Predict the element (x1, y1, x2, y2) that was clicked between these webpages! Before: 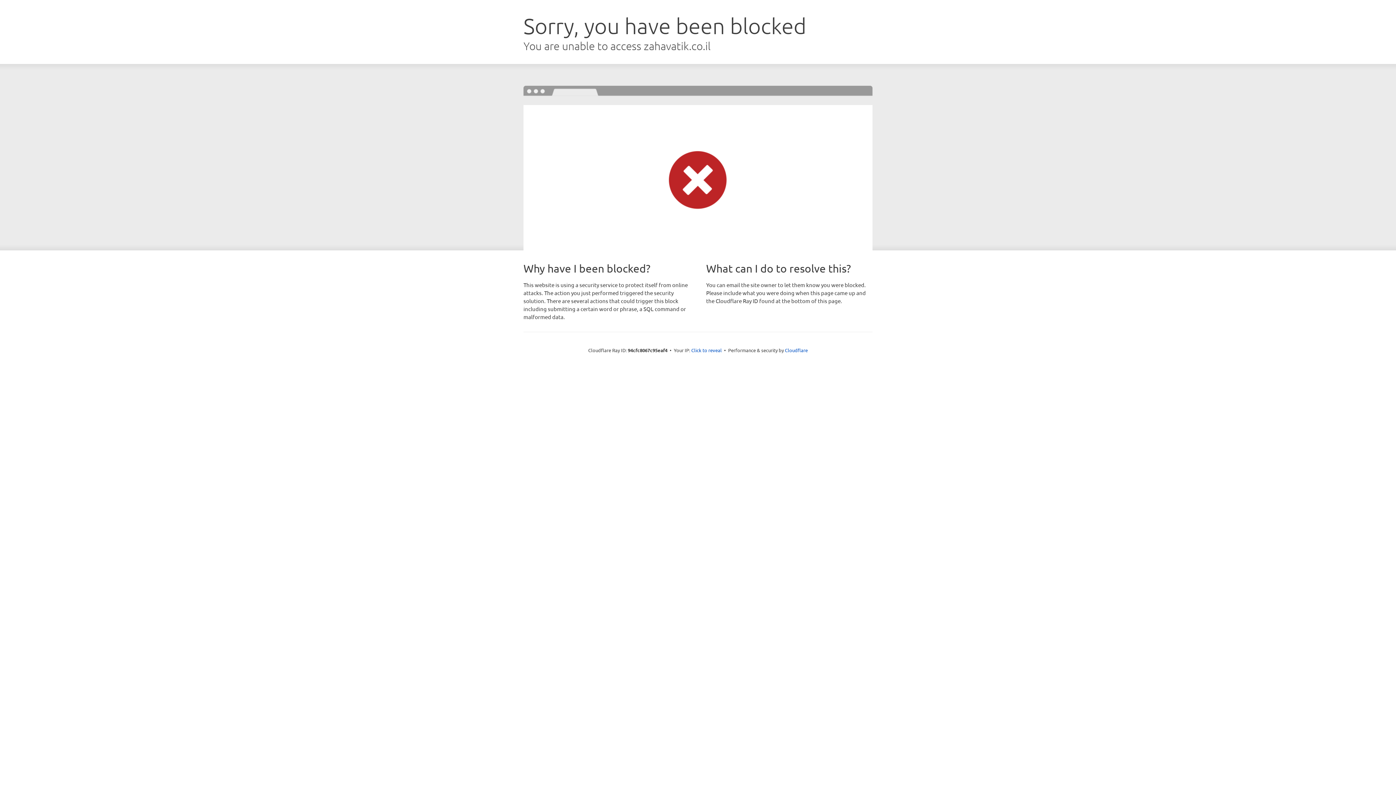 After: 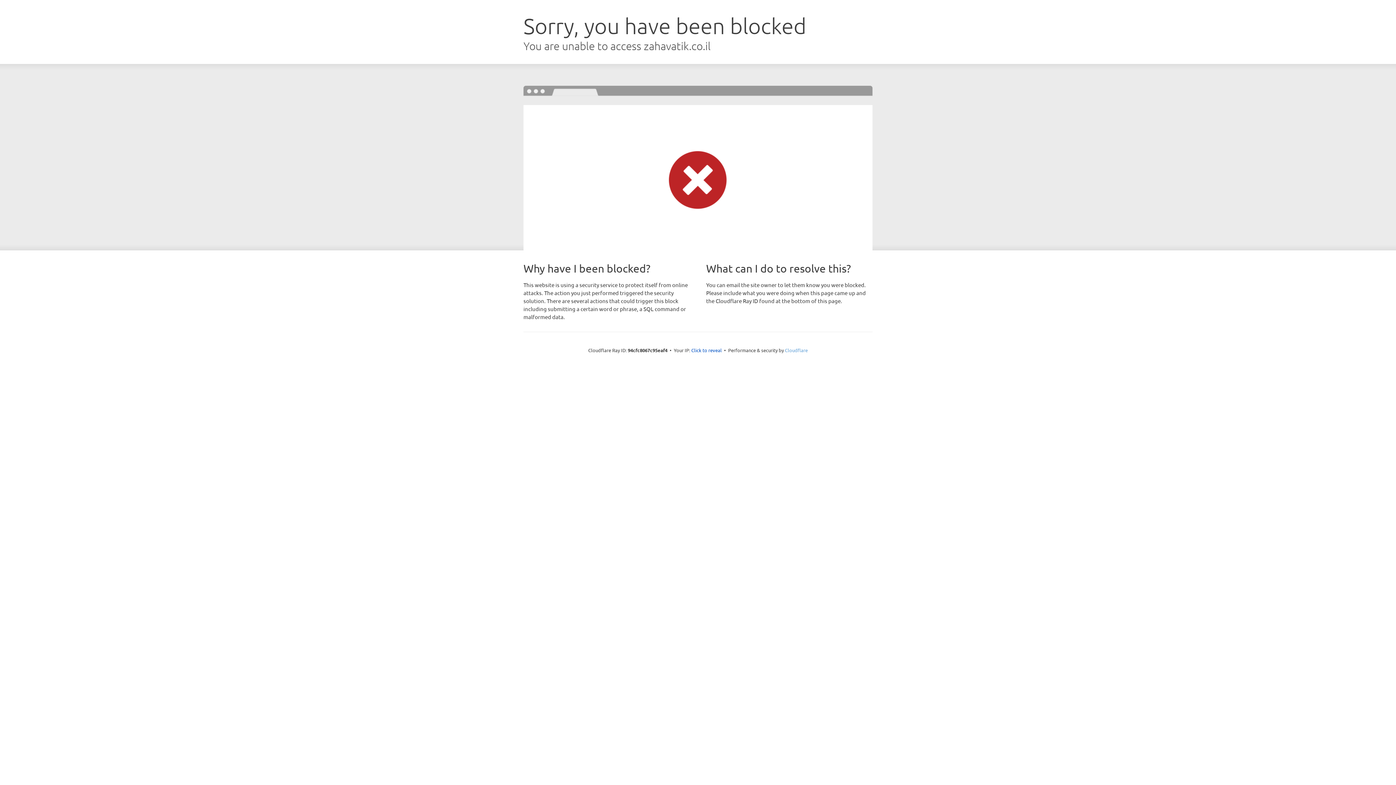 Action: bbox: (785, 347, 808, 353) label: Cloudflare